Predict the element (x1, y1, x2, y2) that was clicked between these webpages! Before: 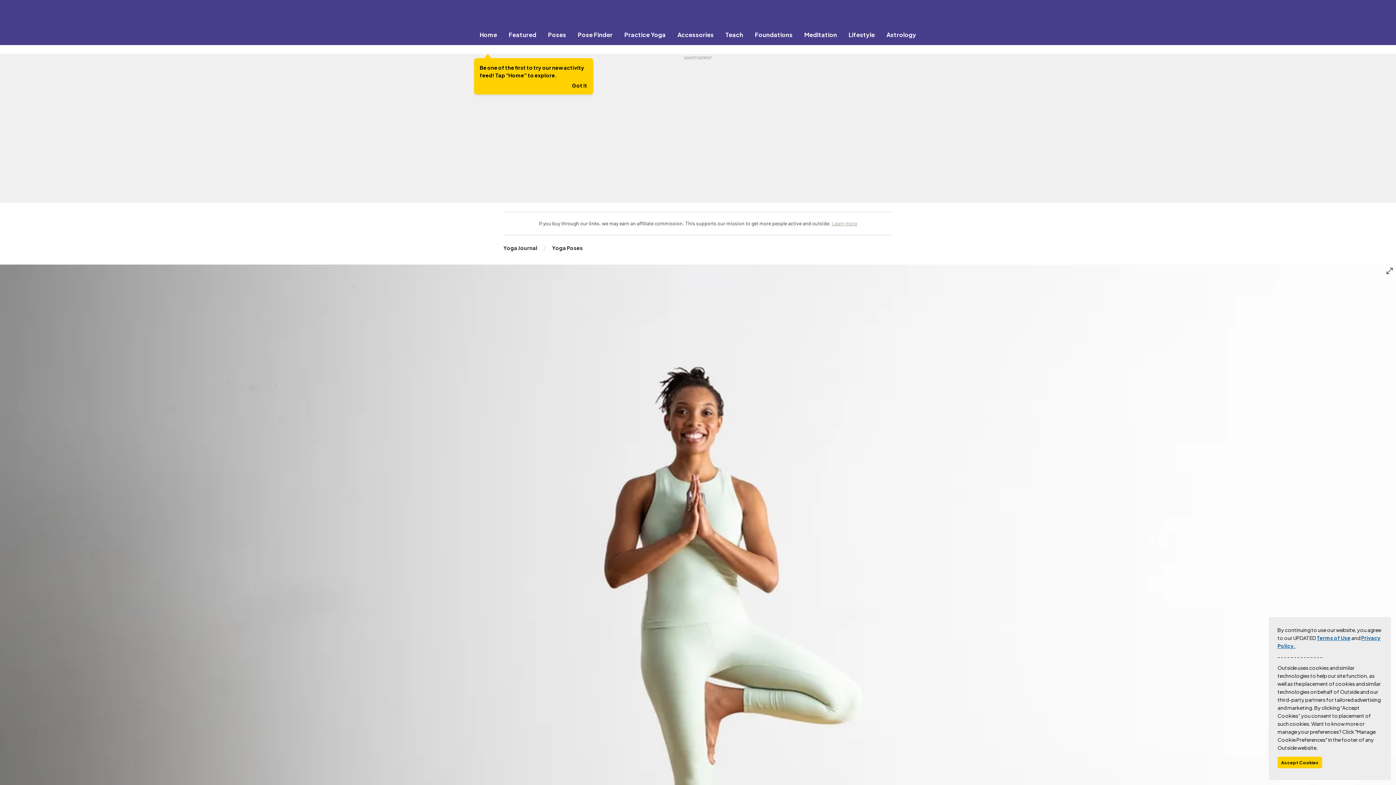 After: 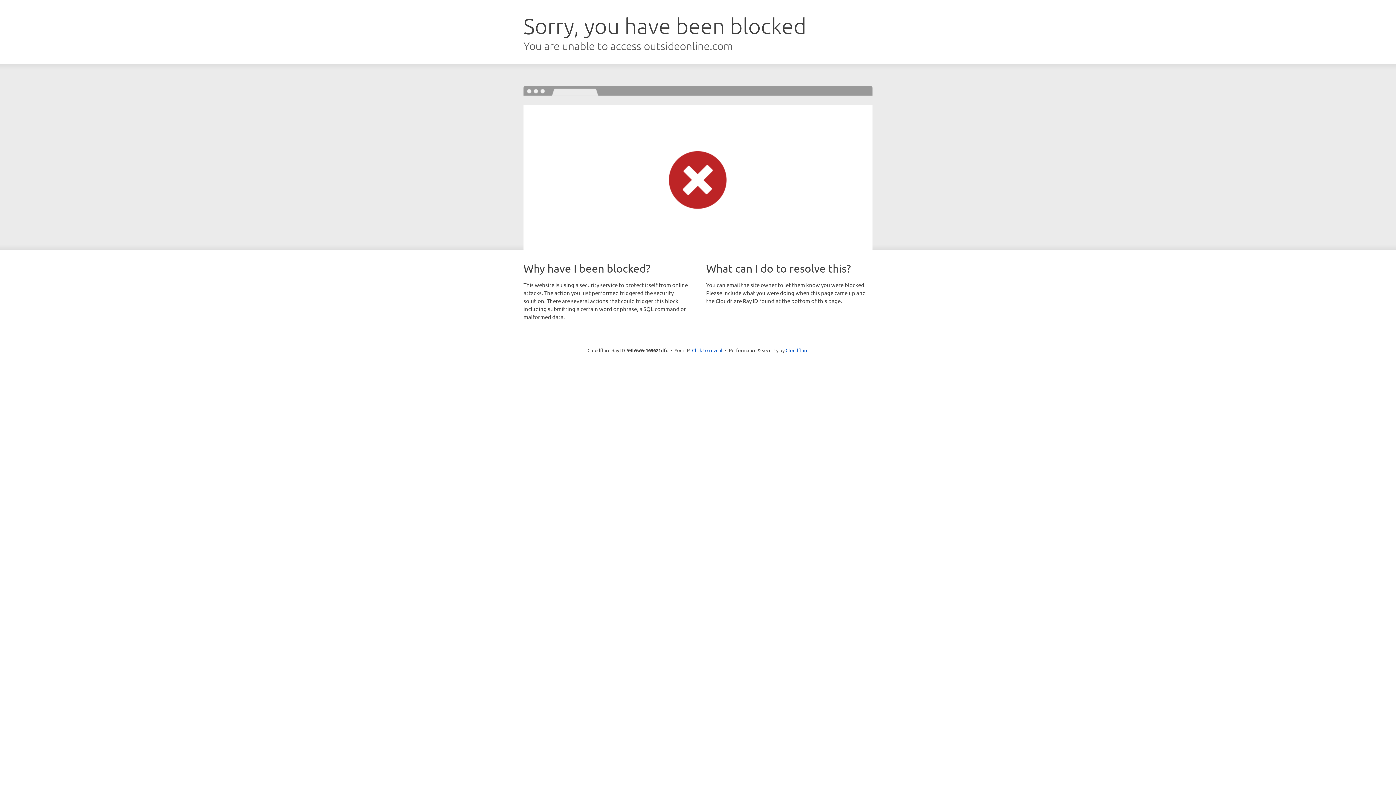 Action: label: Accessories bbox: (671, 30, 719, 38)